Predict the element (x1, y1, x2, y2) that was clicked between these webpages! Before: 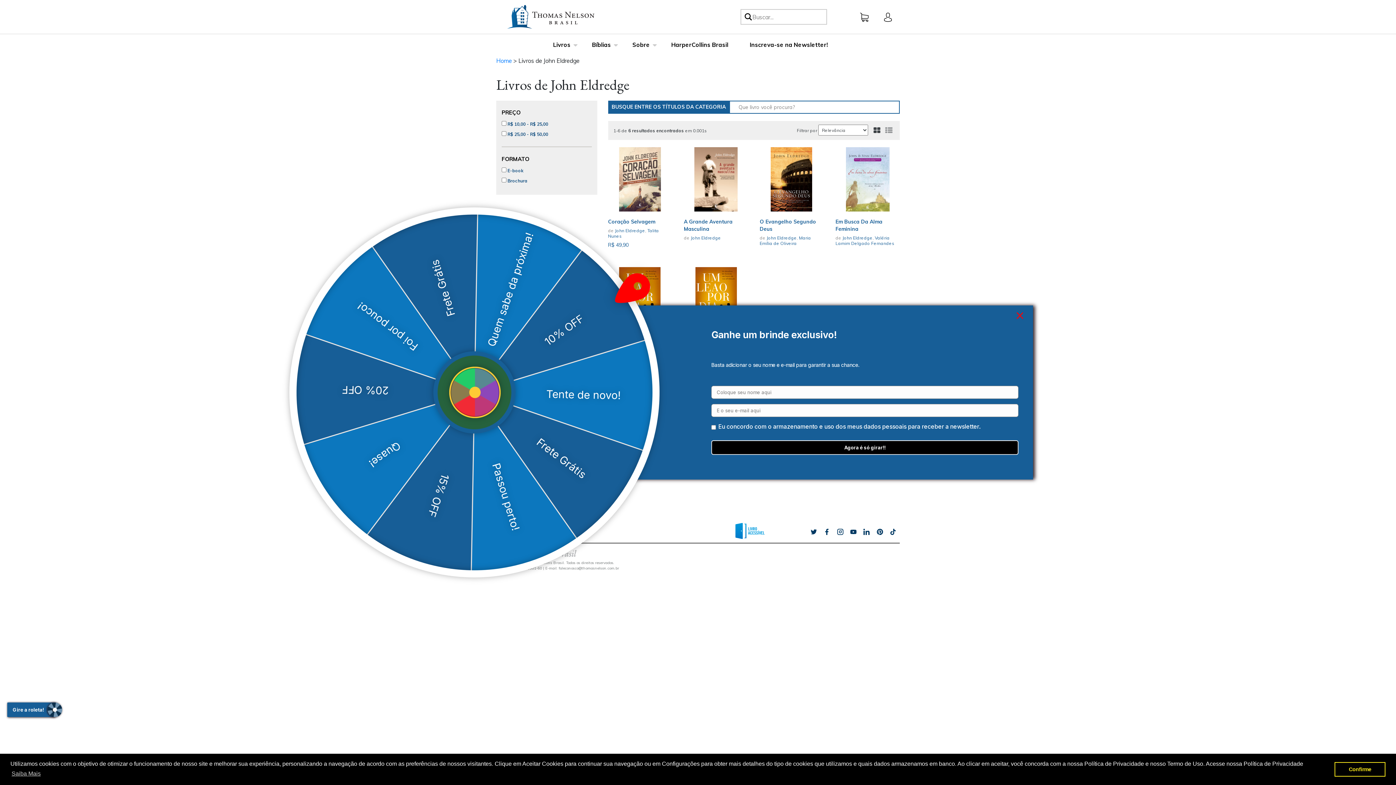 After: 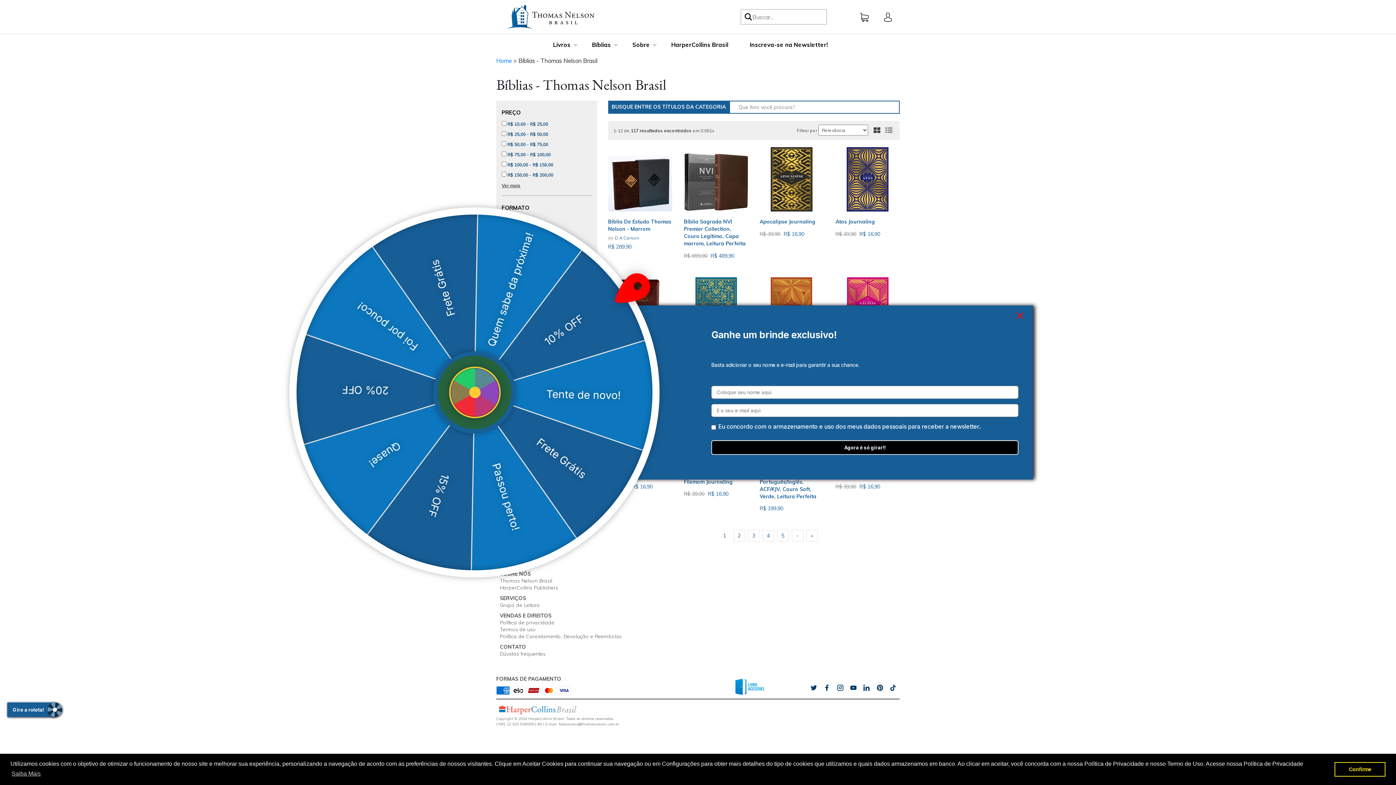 Action: bbox: (592, 41, 611, 48) label: Bíblias